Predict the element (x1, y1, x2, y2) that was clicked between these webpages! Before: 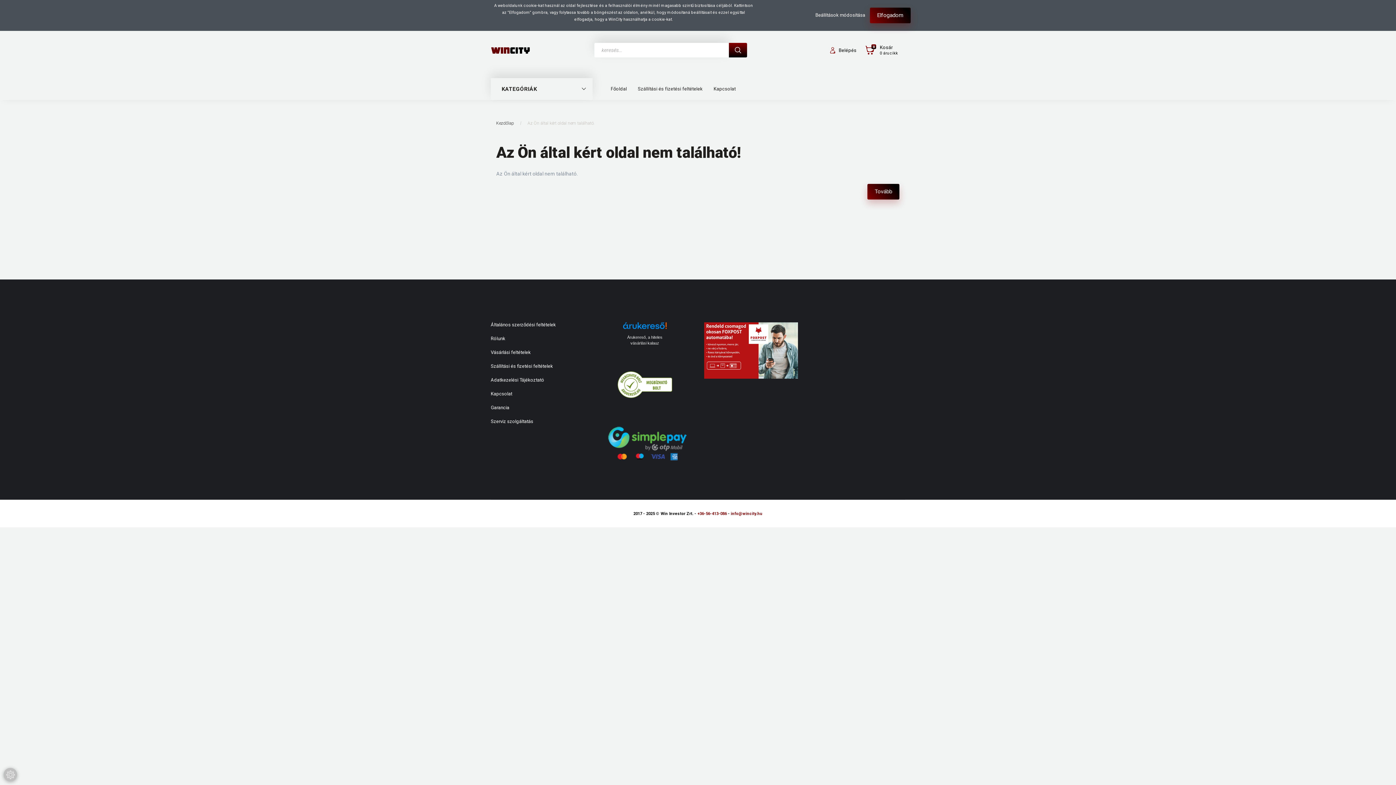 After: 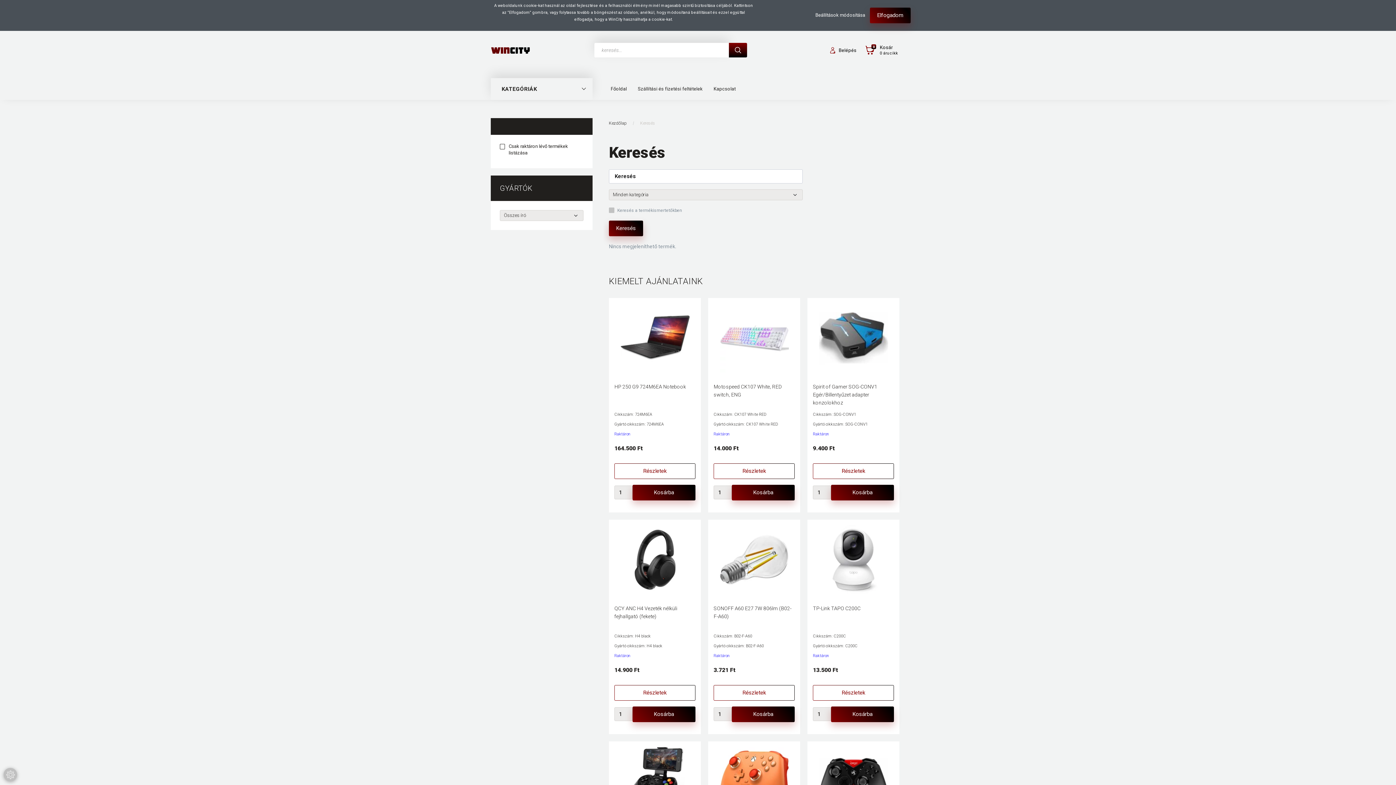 Action: bbox: (729, 44, 747, 55)